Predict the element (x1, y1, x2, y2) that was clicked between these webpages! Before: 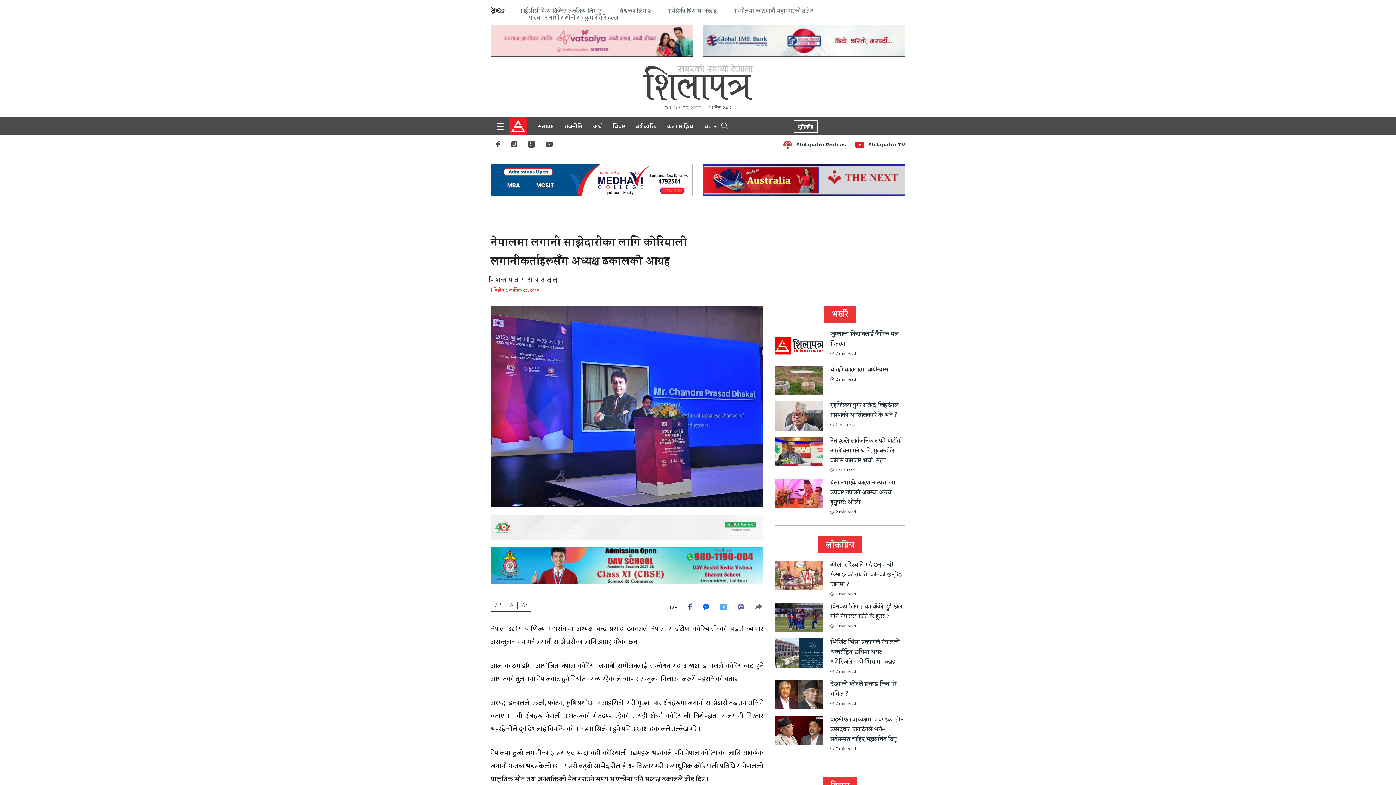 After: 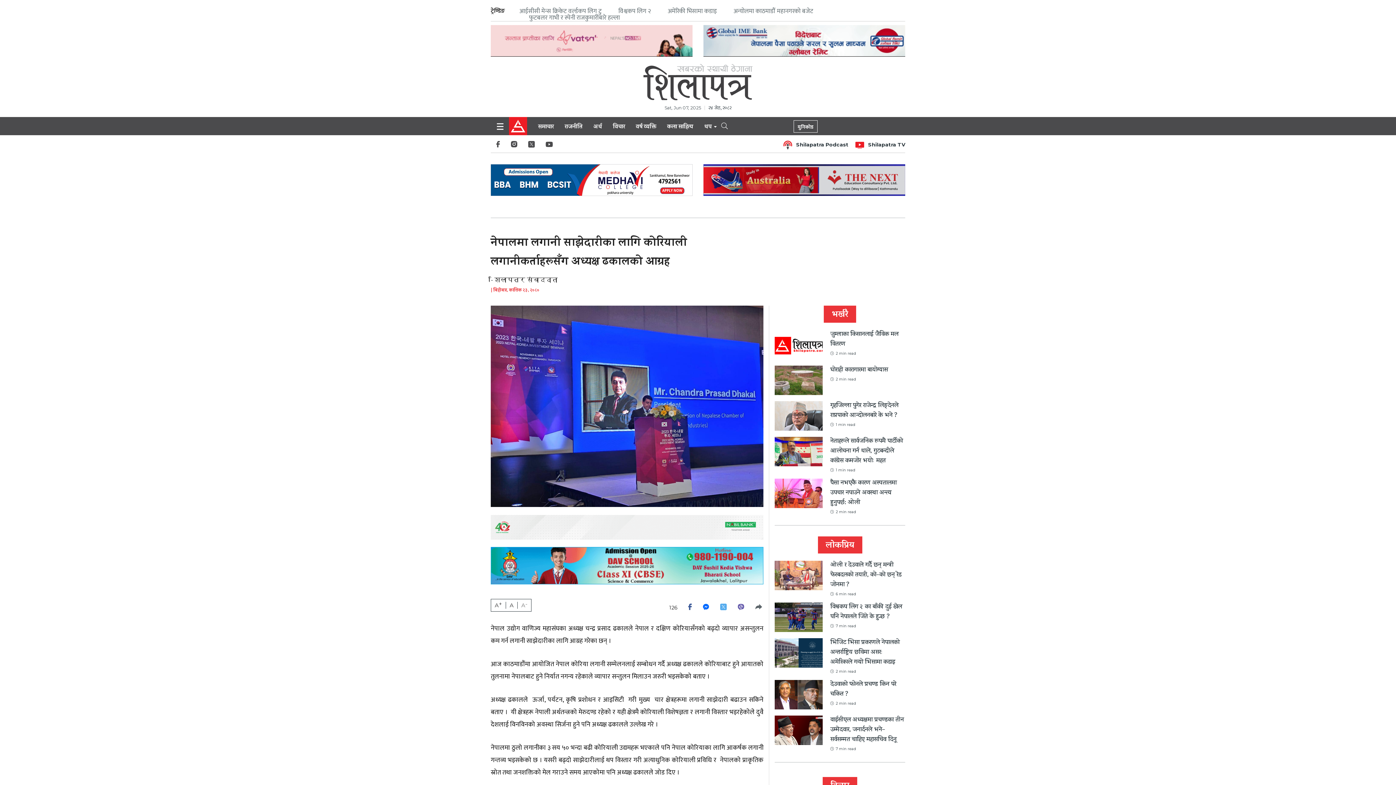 Action: label: A- bbox: (517, 602, 531, 608)